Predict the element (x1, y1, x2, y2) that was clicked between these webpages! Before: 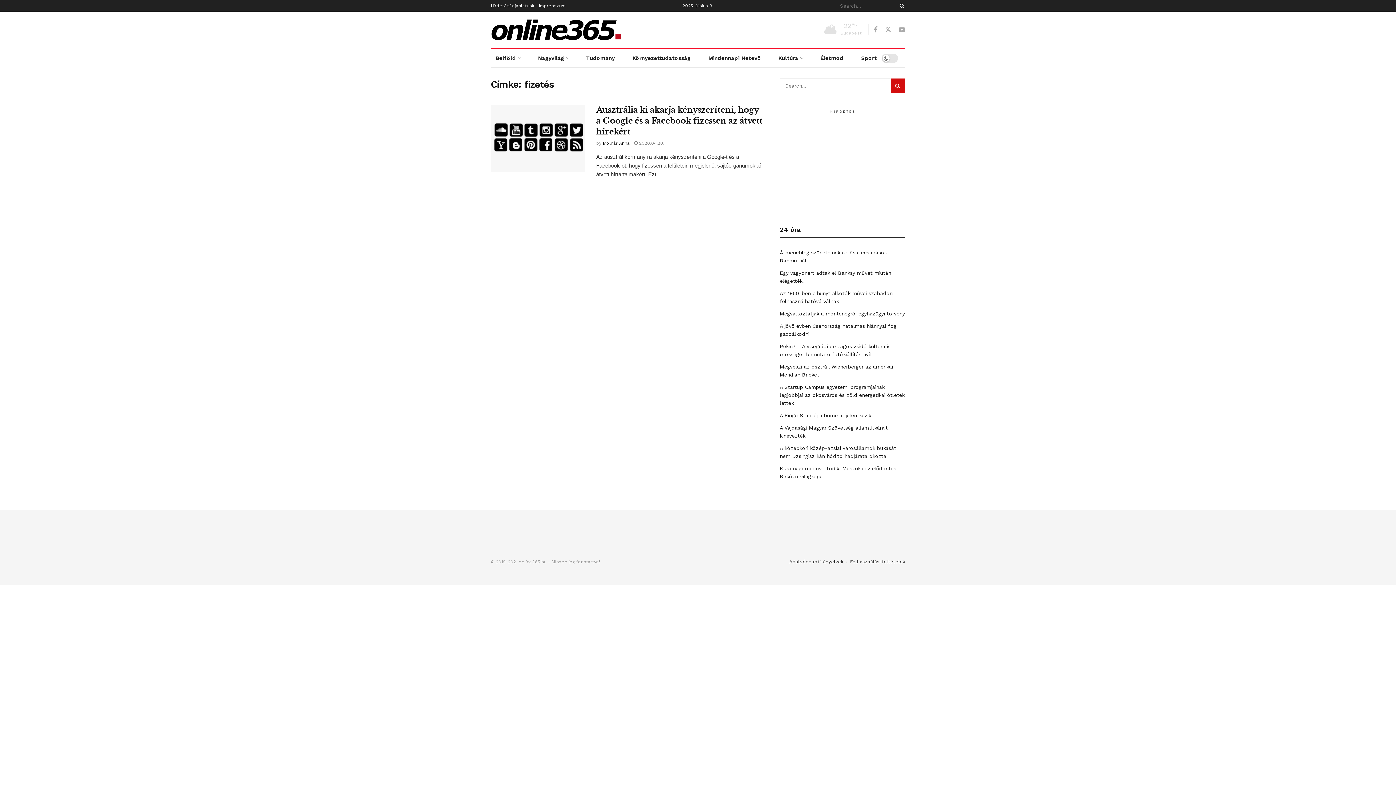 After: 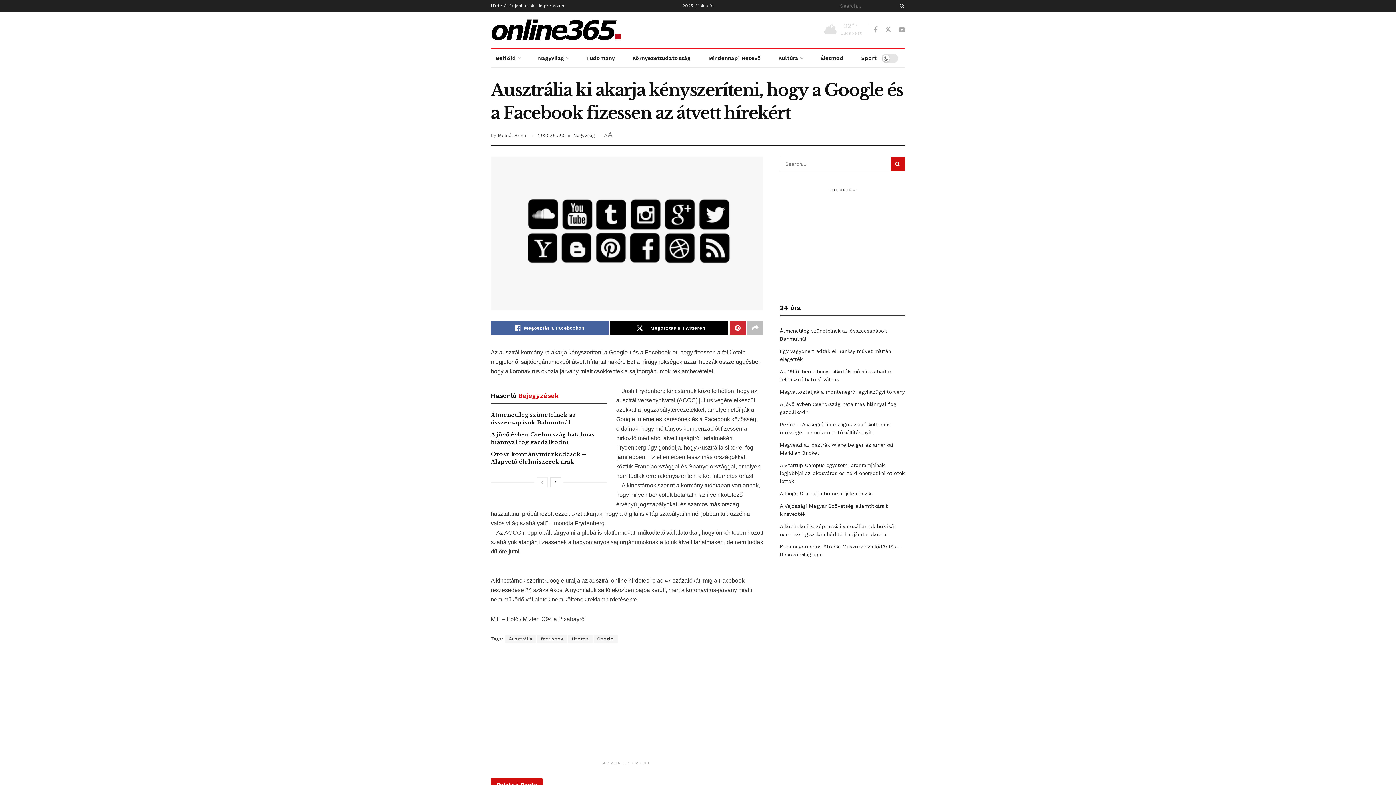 Action: label:  2020.04.20. bbox: (634, 140, 664, 145)